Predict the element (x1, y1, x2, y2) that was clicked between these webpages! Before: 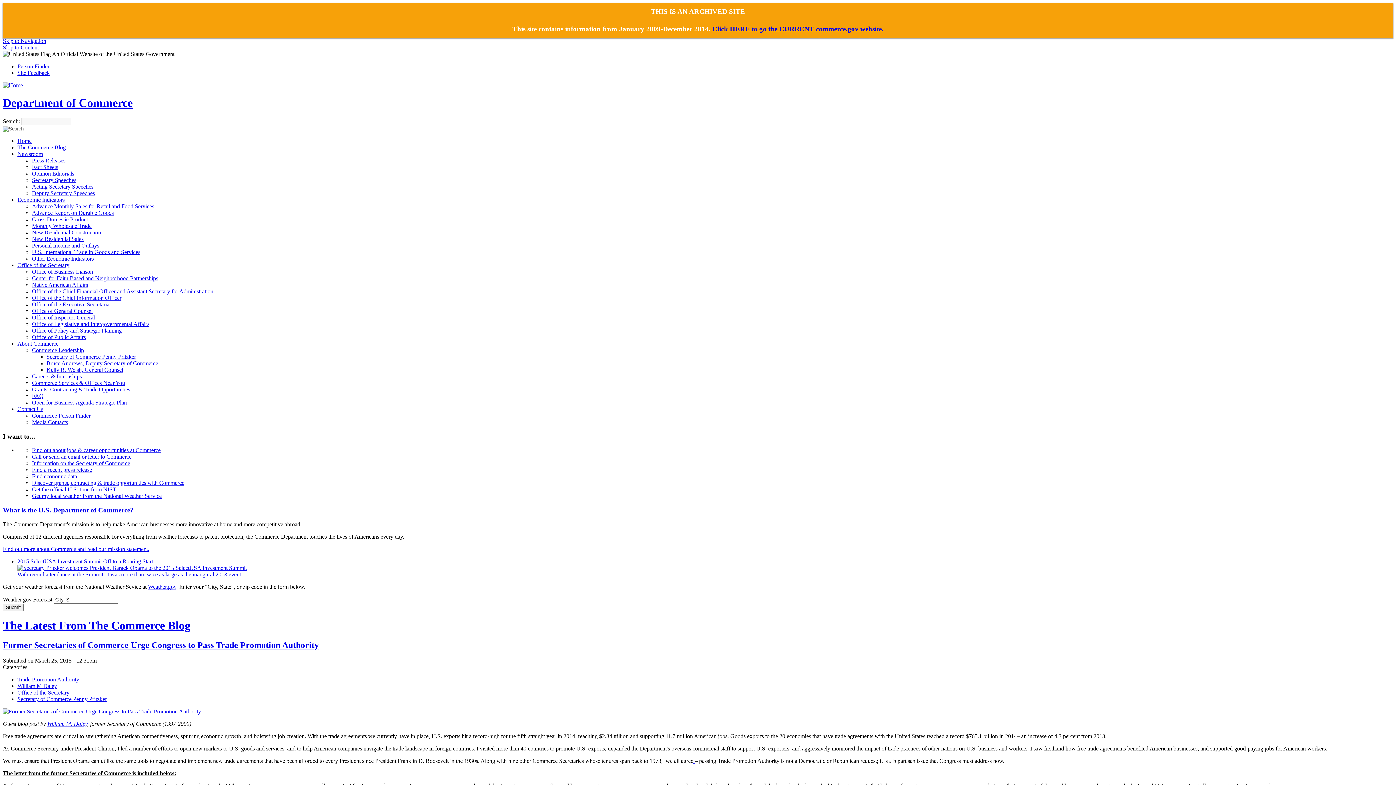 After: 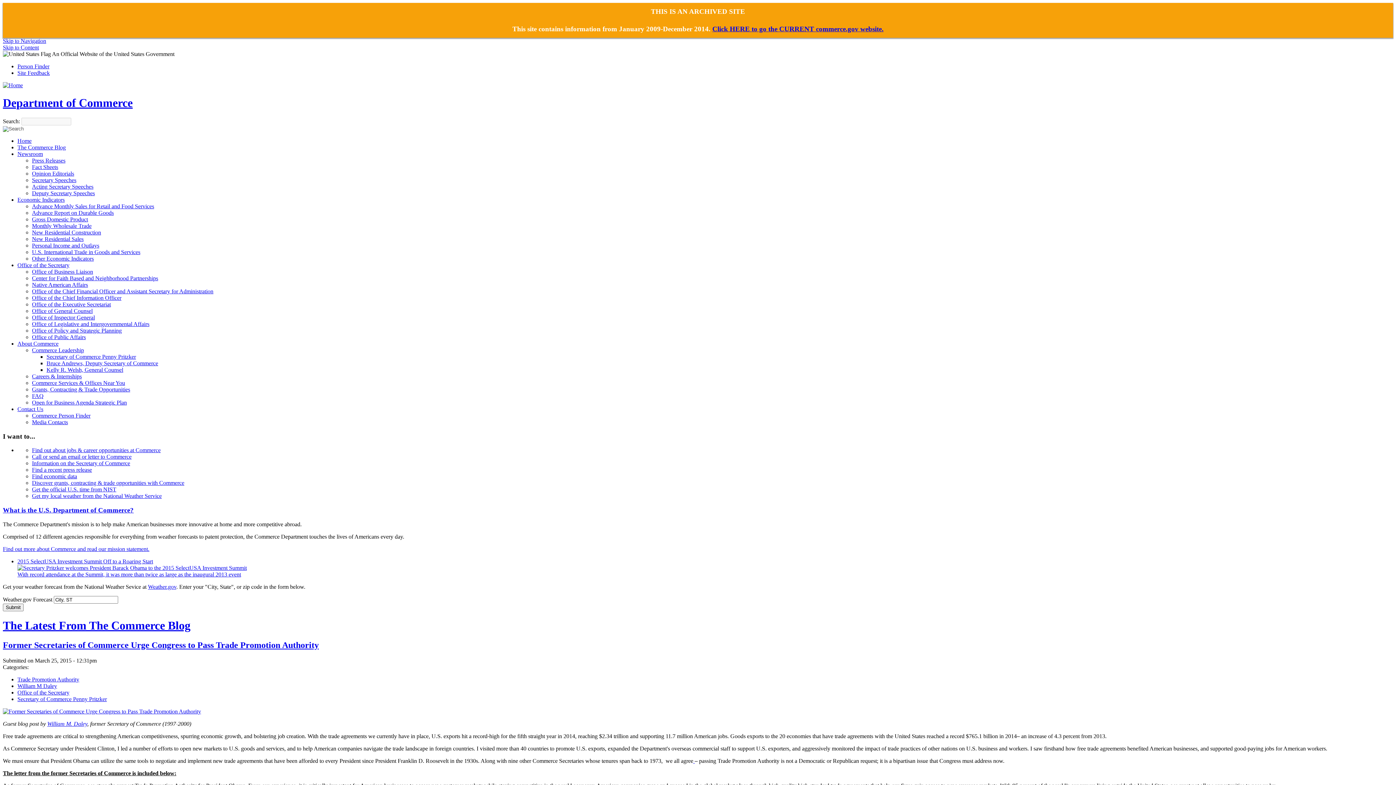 Action: bbox: (17, 69, 49, 76) label: Site Feedback